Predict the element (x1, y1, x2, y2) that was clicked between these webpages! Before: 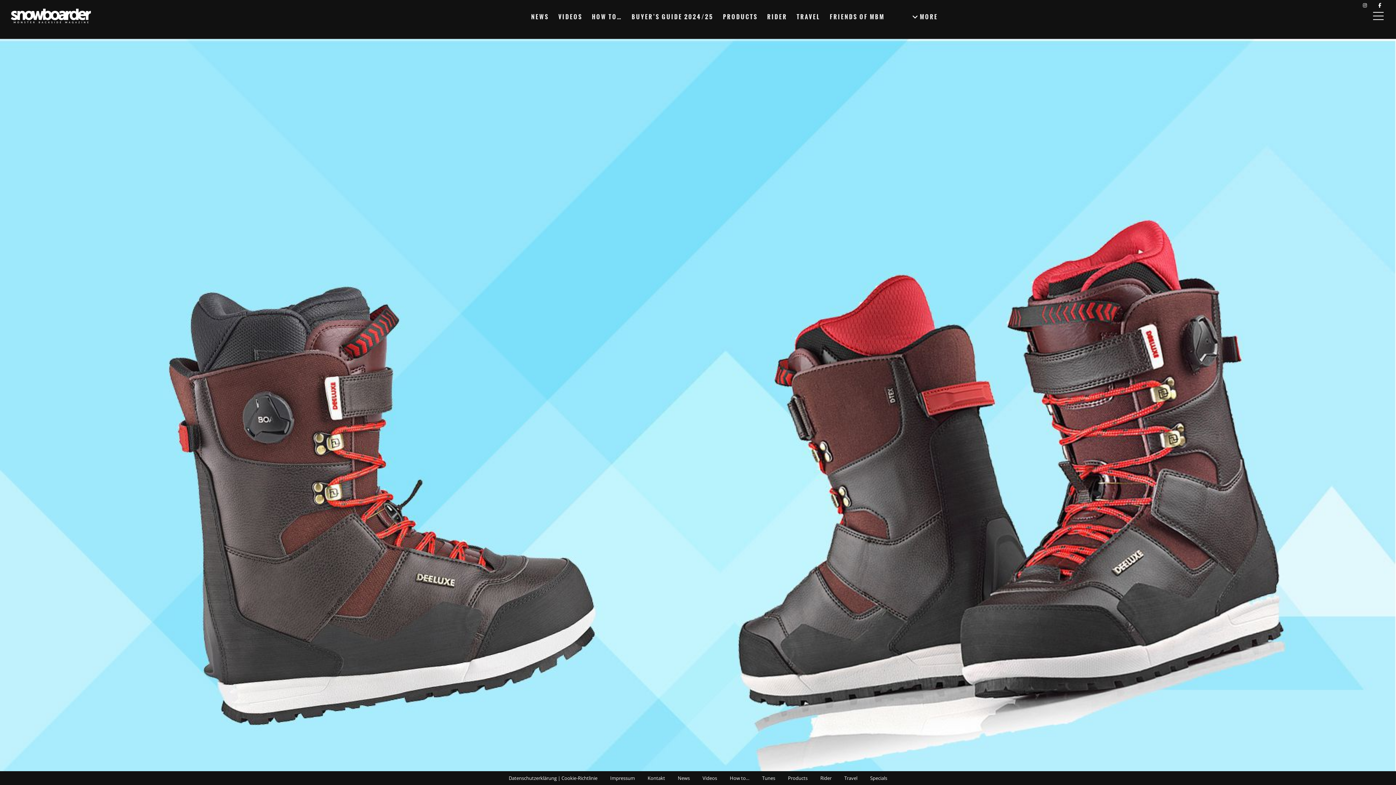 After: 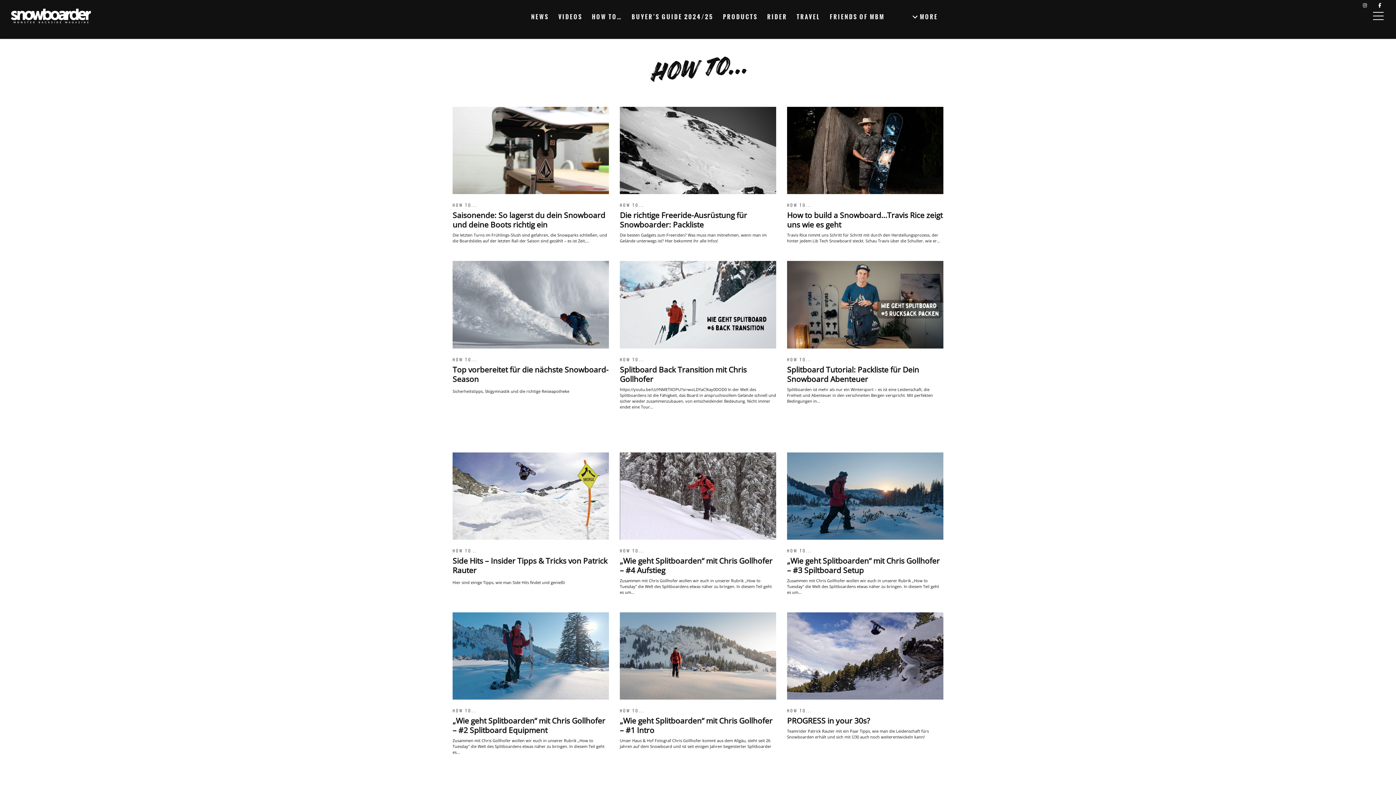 Action: bbox: (592, 10, 622, 22) label: HOW TO…